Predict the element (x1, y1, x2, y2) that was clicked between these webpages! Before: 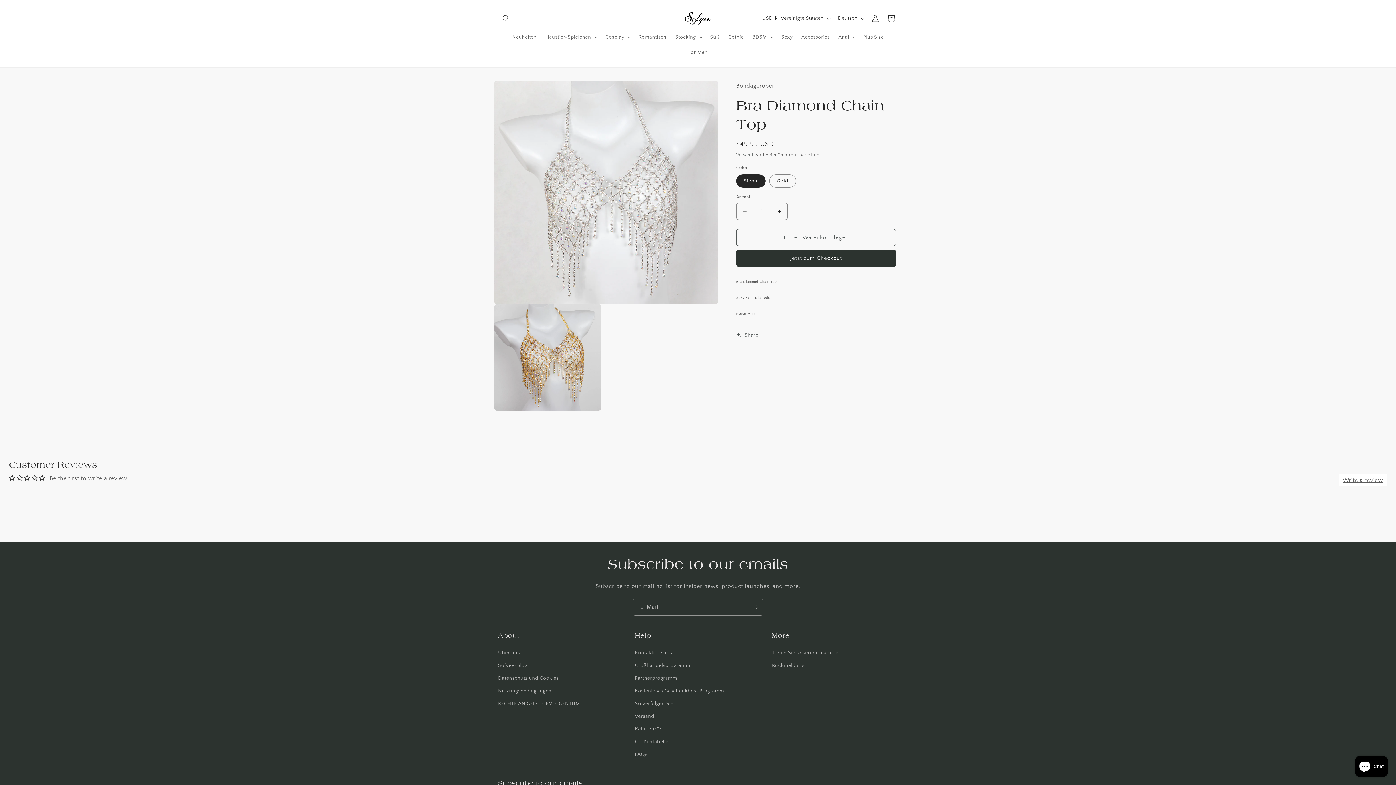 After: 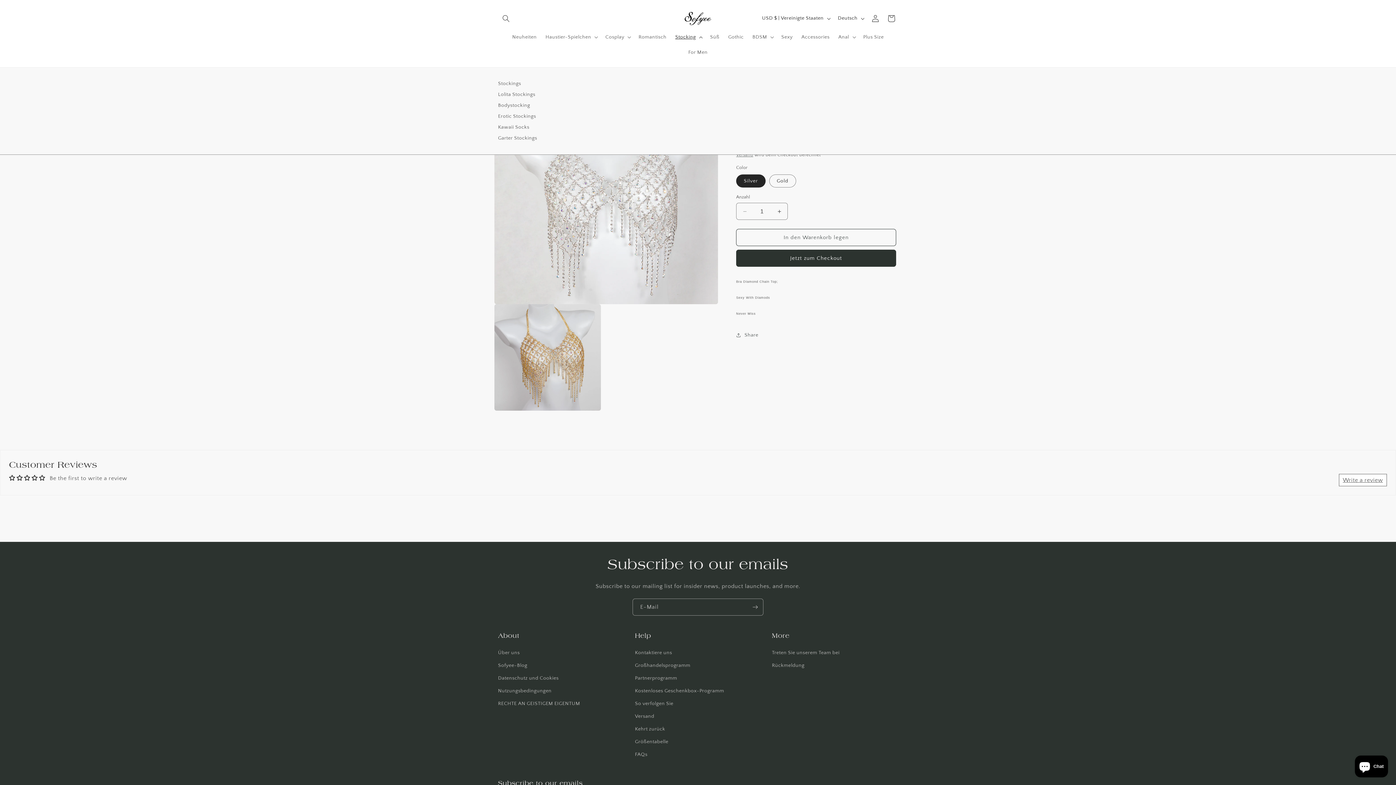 Action: label: Stocking bbox: (671, 29, 705, 44)